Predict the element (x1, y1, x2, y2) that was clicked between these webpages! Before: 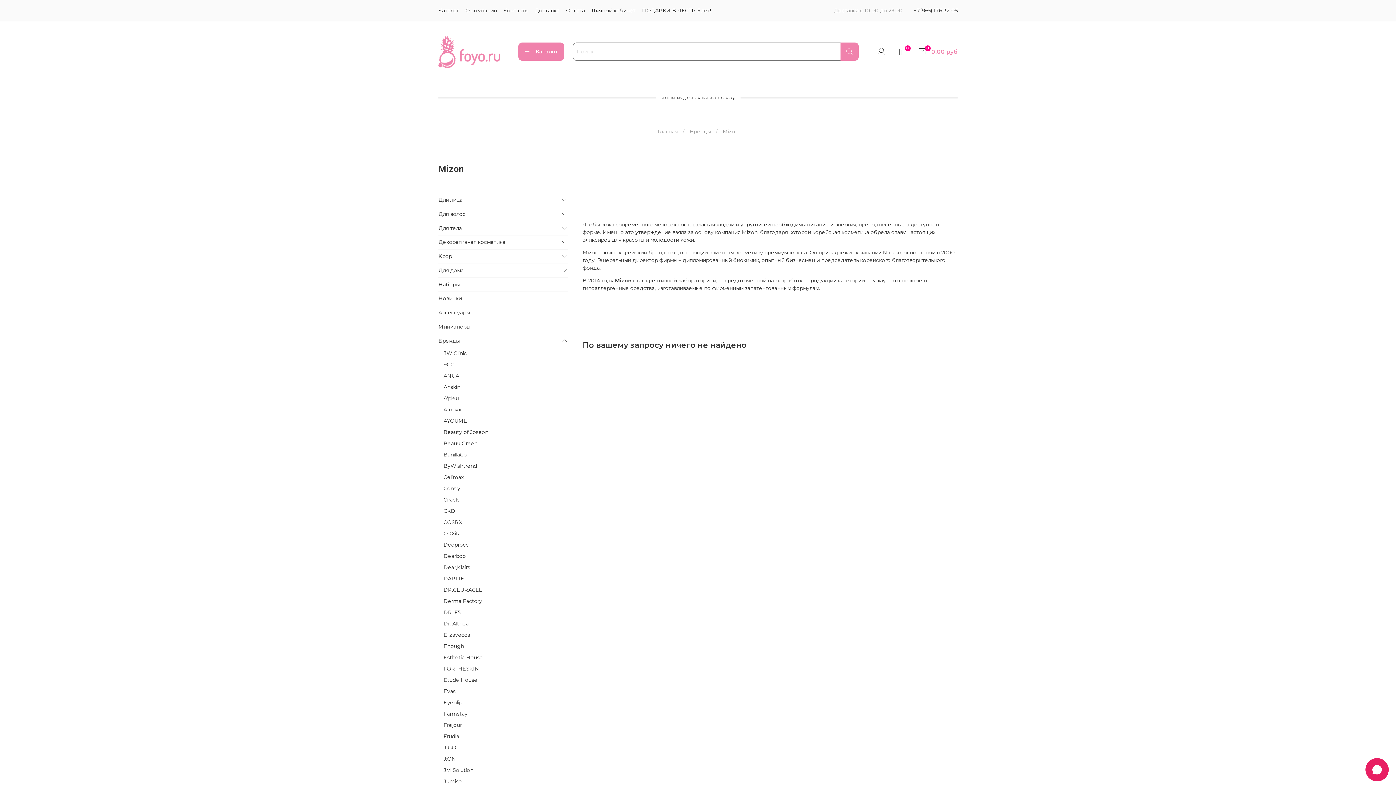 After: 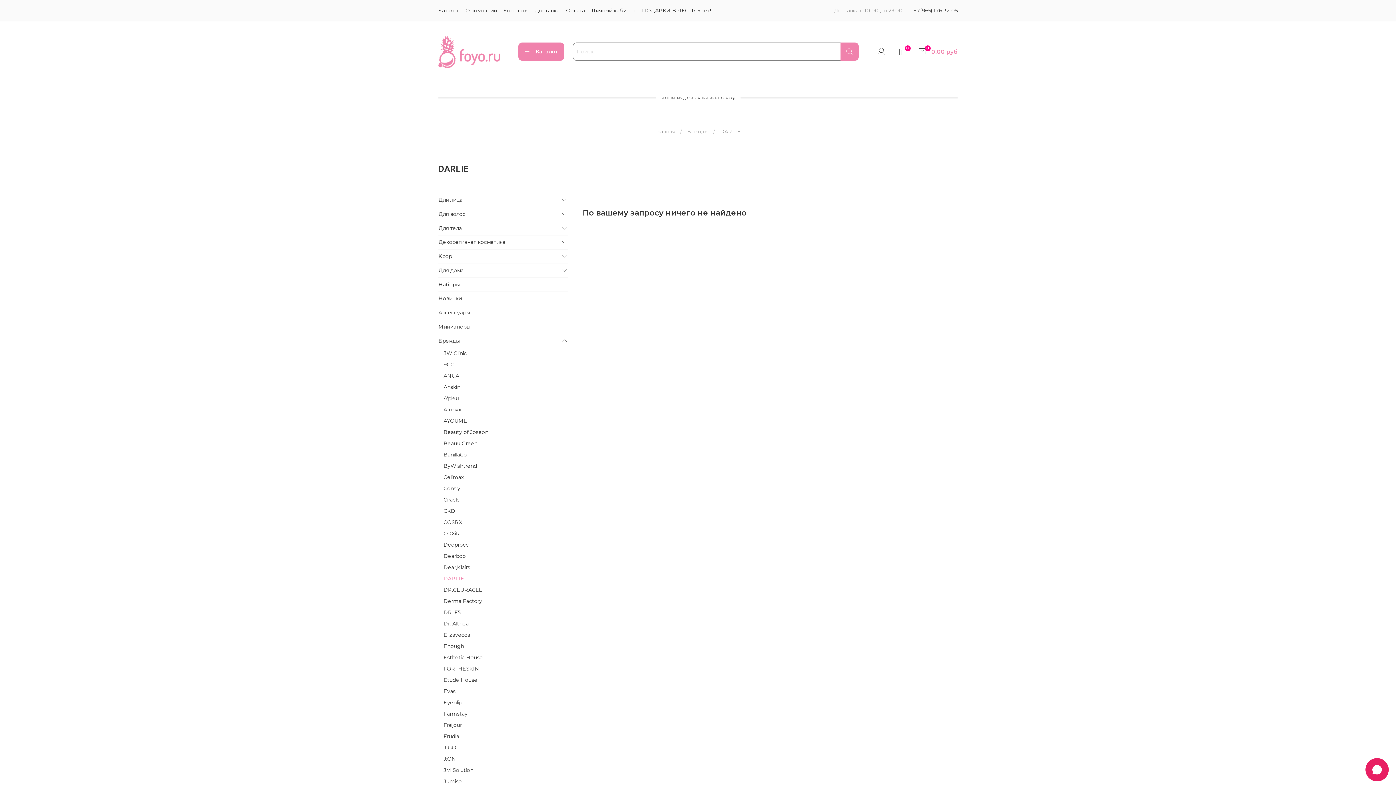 Action: bbox: (443, 573, 568, 584) label: DARLIE